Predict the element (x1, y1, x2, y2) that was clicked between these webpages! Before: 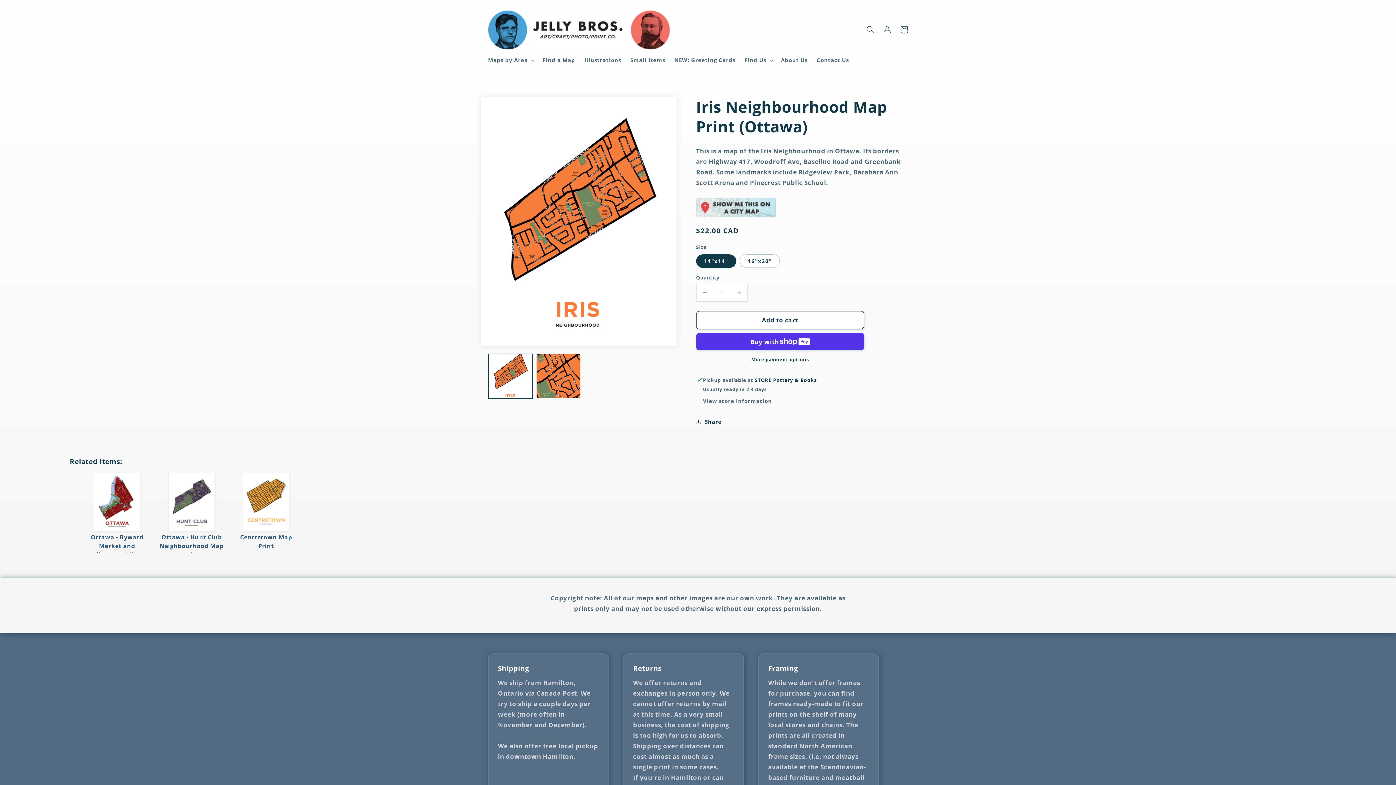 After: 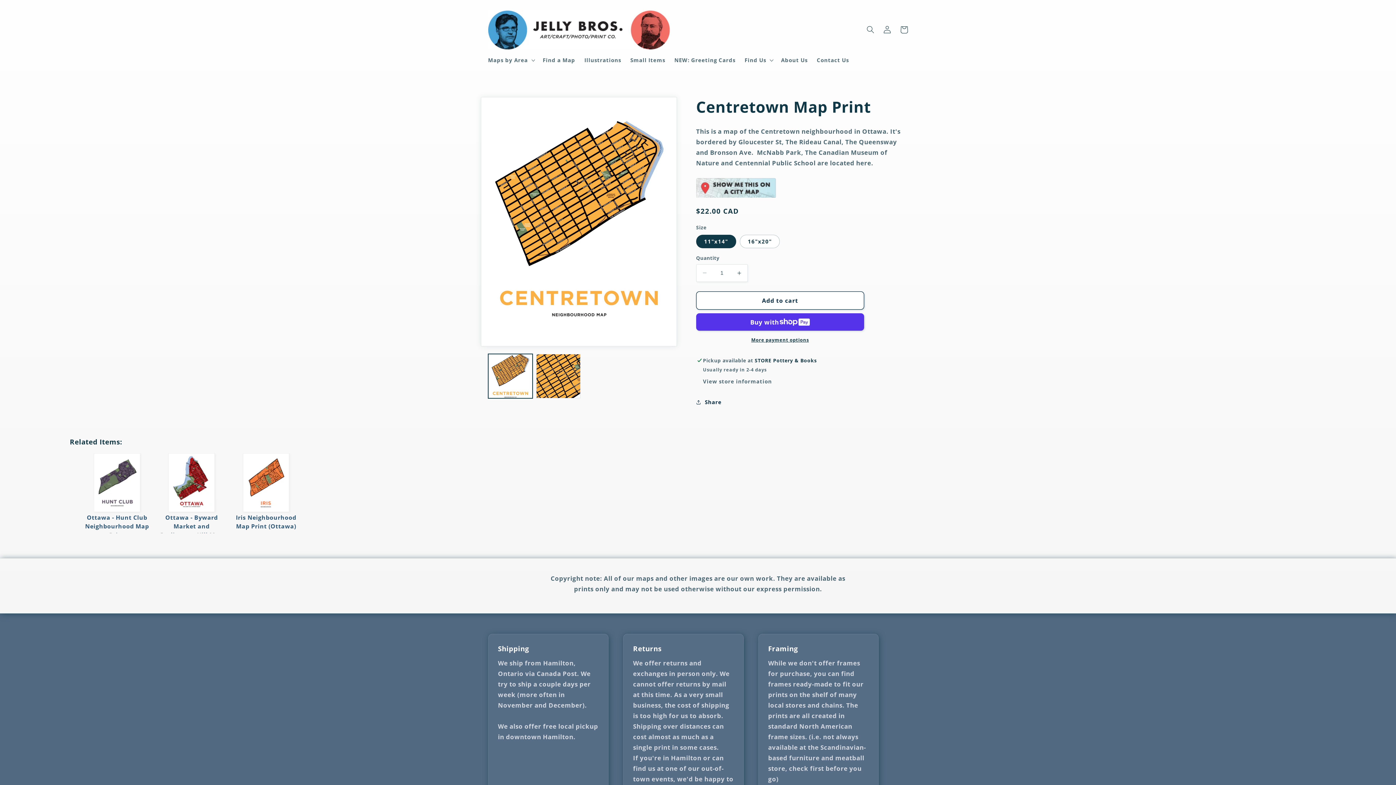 Action: bbox: (242, 525, 289, 533)